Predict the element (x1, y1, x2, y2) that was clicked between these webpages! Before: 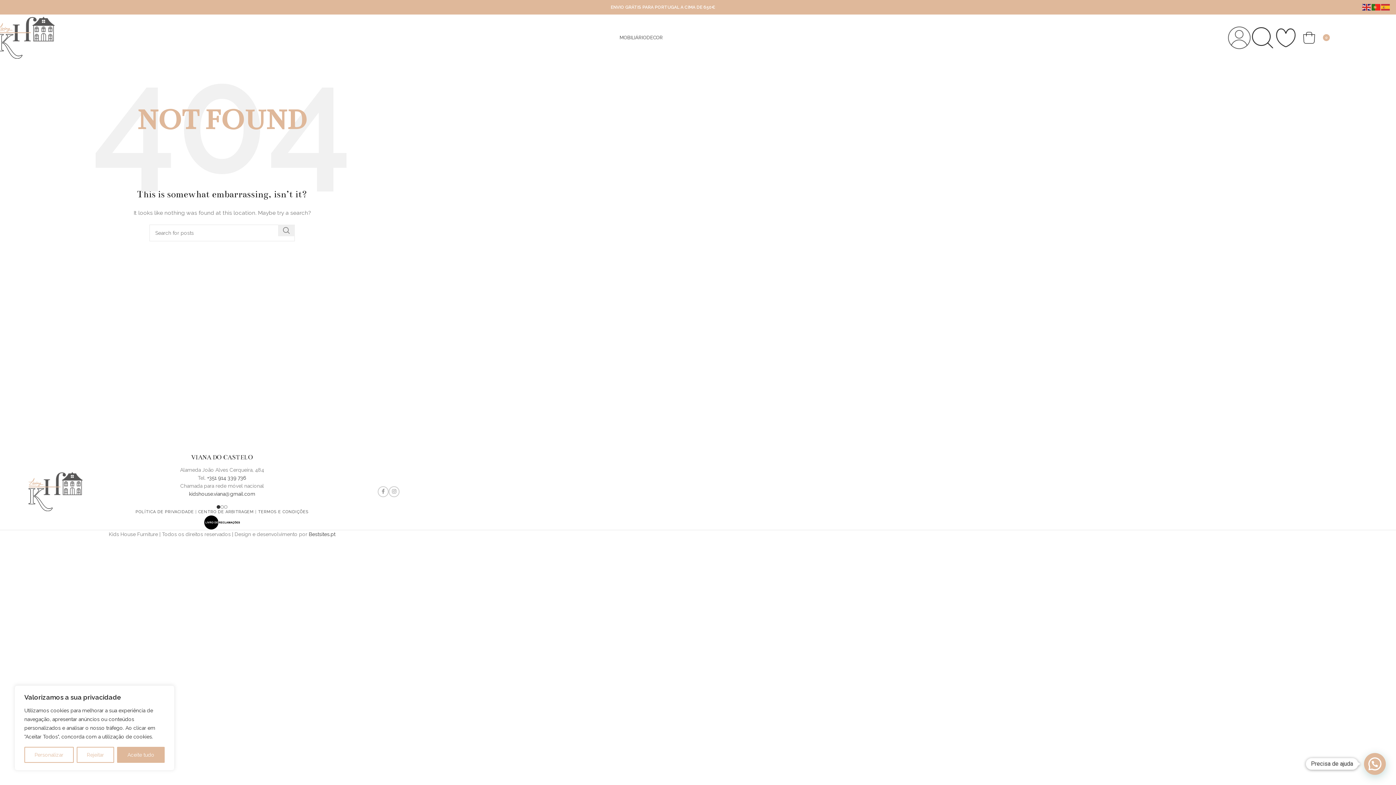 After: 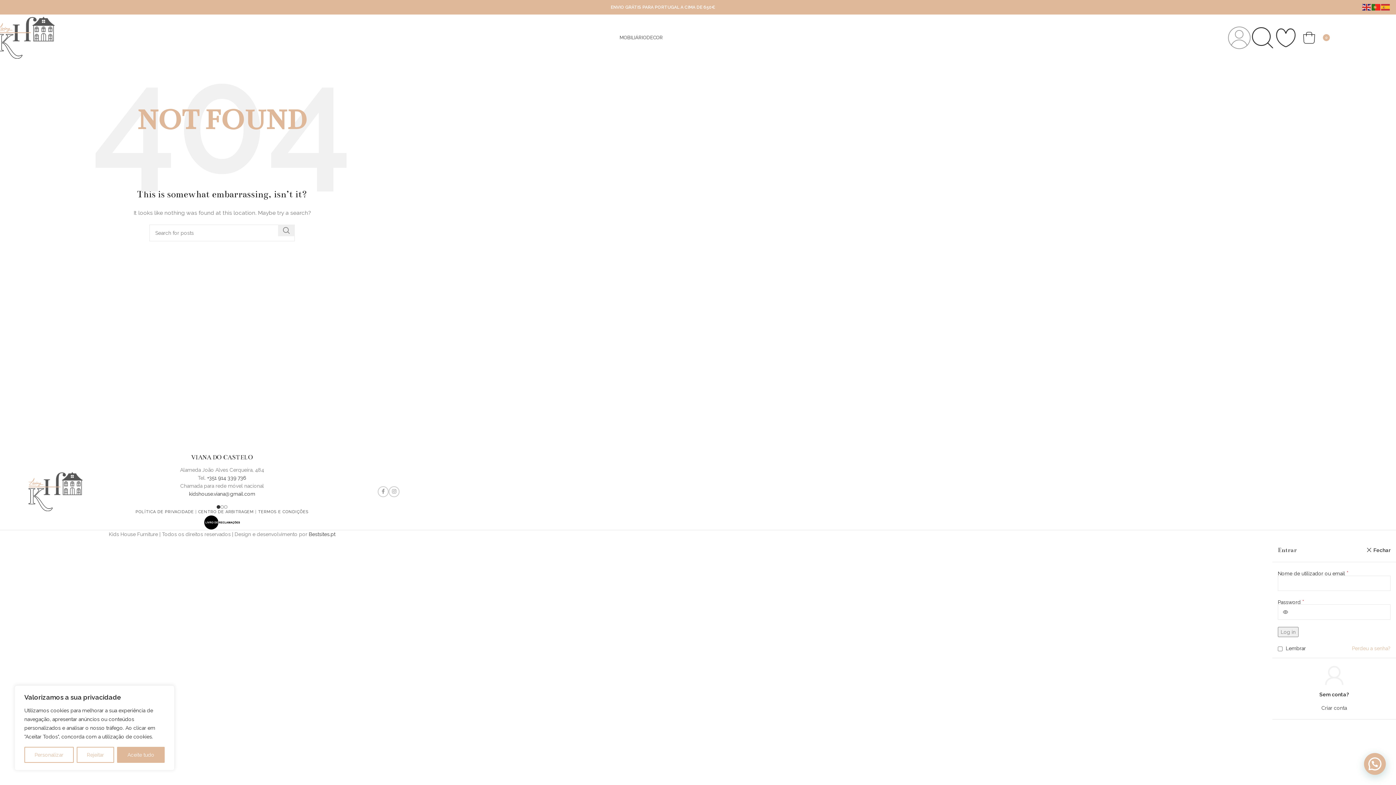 Action: bbox: (1228, 30, 1251, 44)